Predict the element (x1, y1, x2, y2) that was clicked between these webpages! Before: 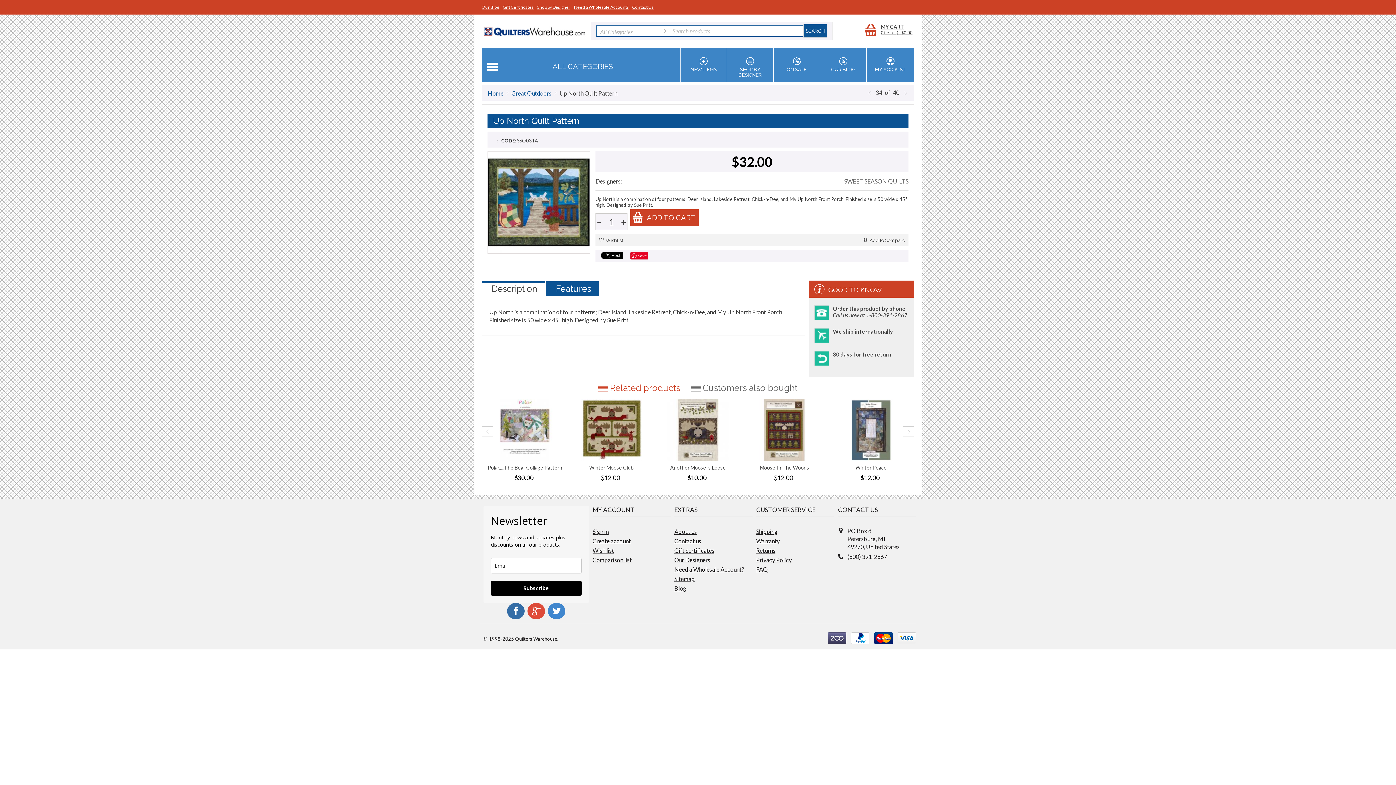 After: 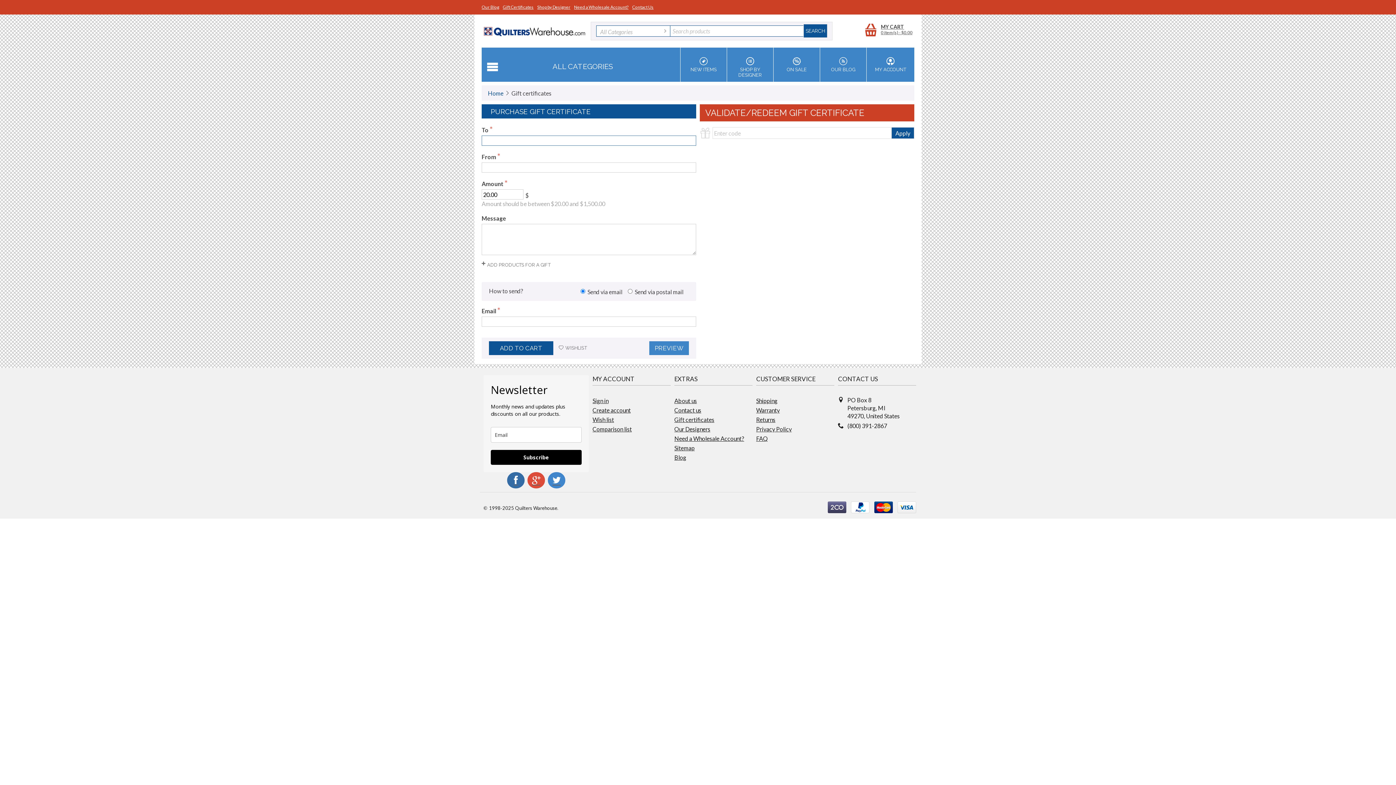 Action: bbox: (502, 4, 535, 9) label: Gift Certificates